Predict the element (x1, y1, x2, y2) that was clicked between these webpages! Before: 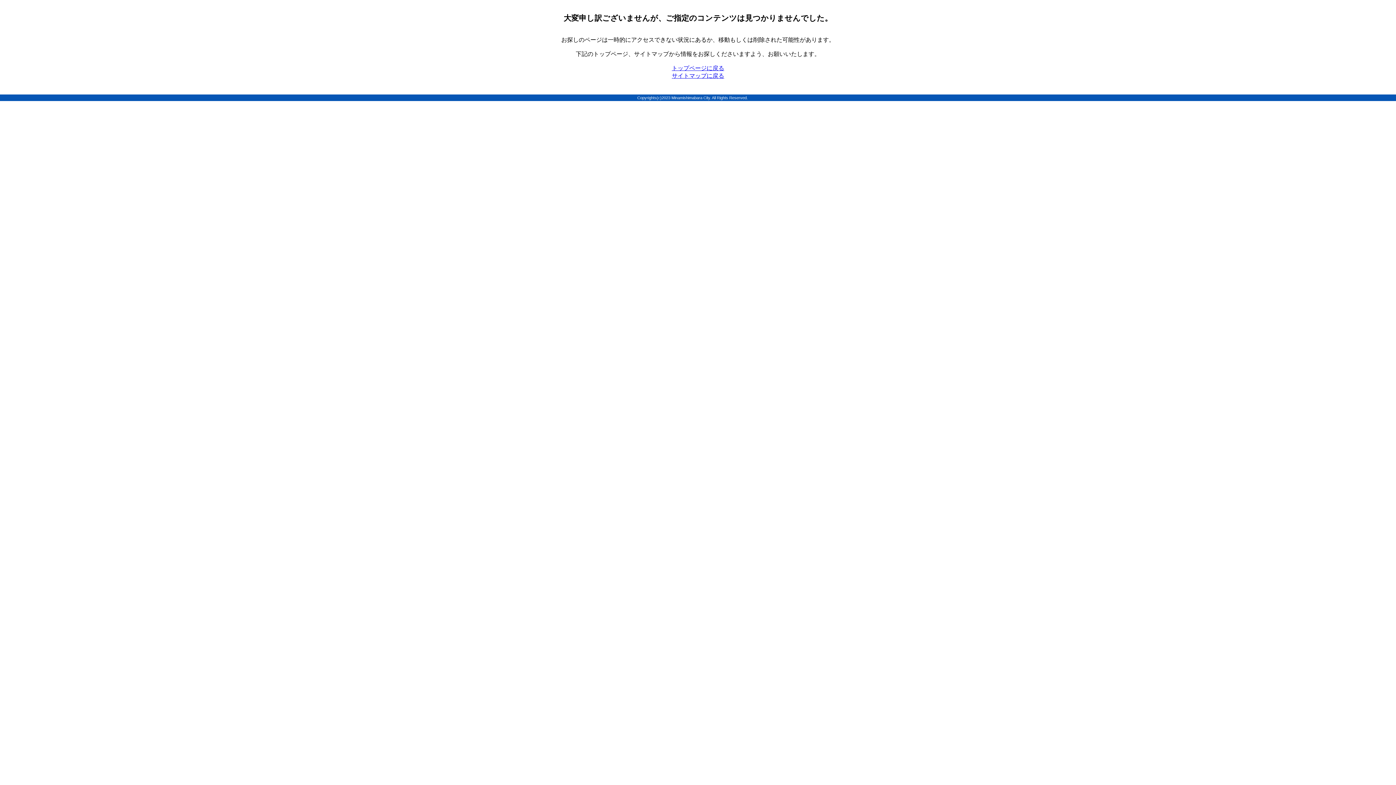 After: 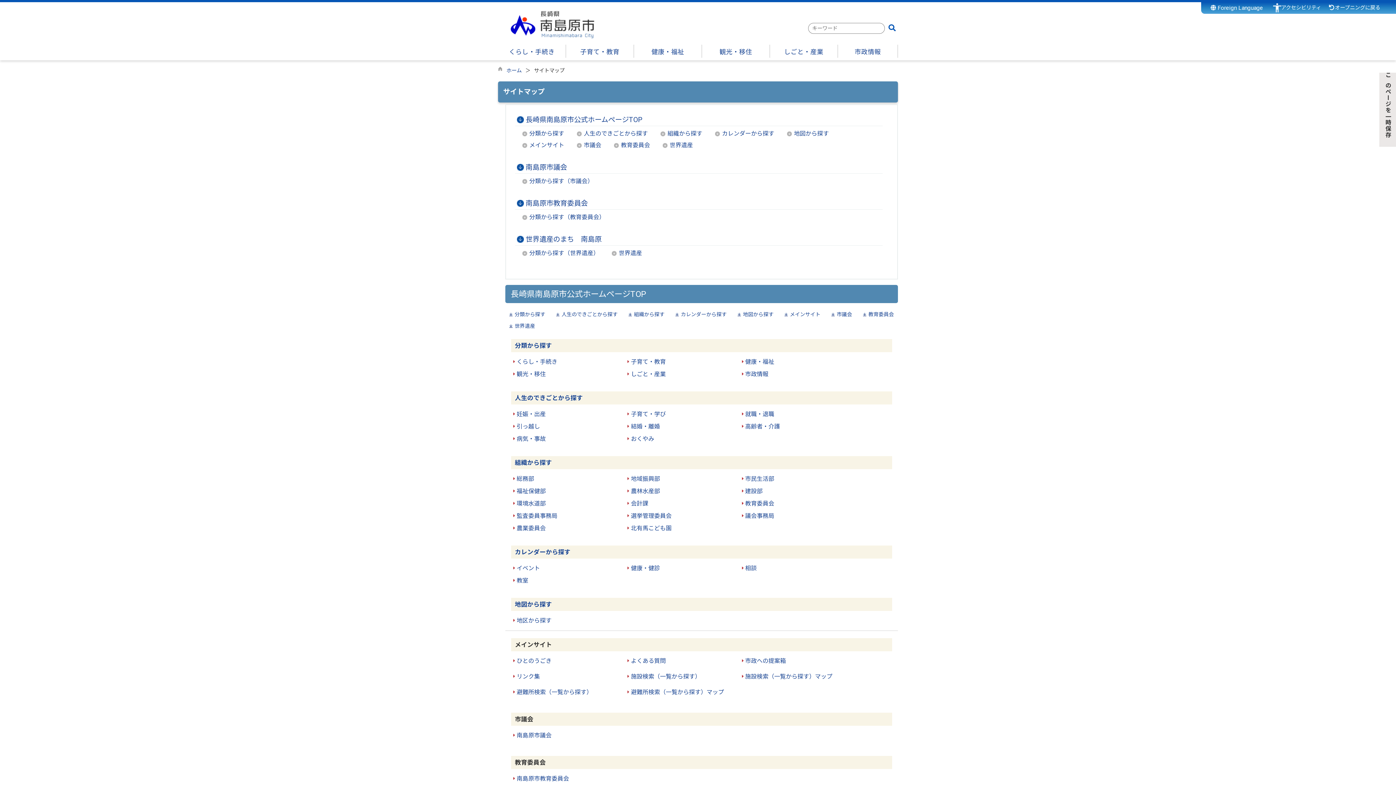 Action: label: サイトマップに戻る bbox: (672, 72, 724, 78)